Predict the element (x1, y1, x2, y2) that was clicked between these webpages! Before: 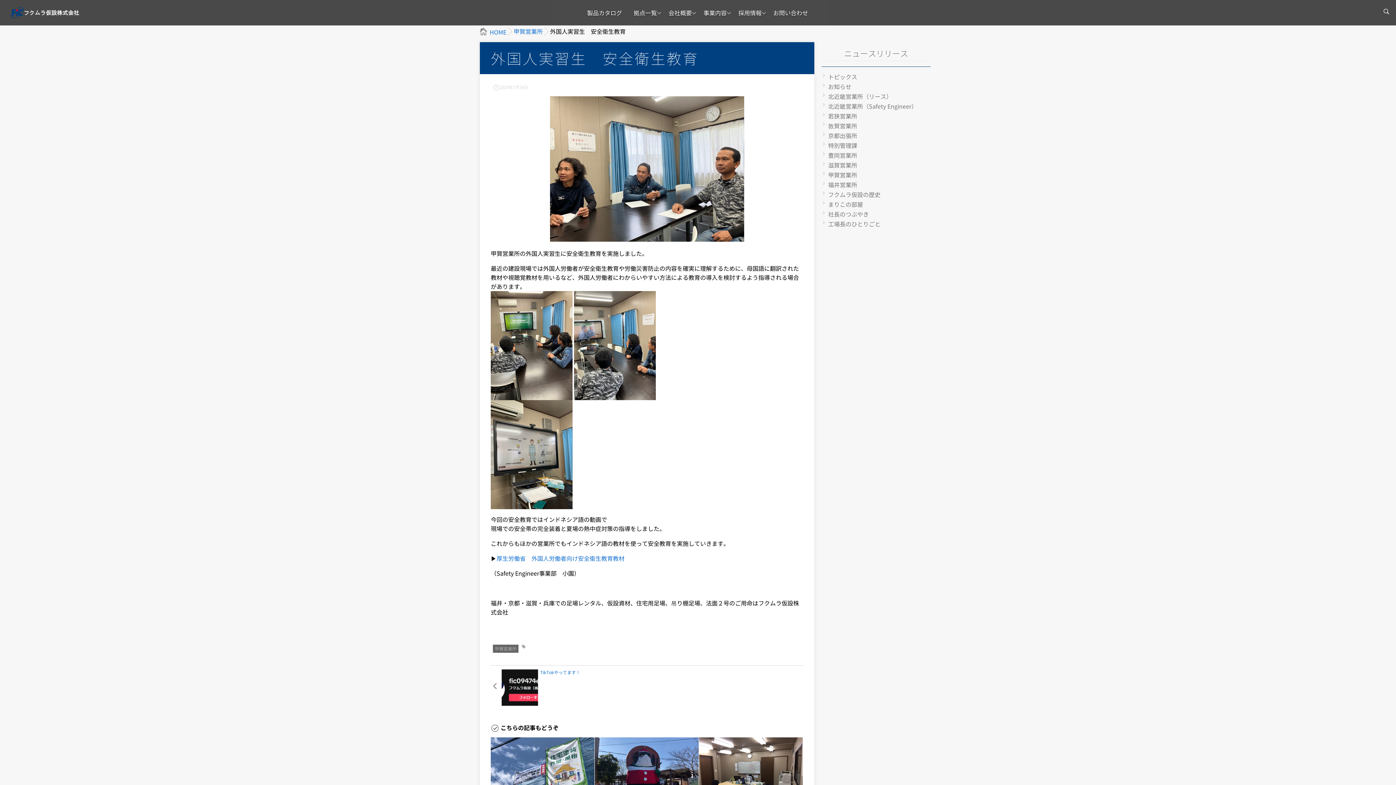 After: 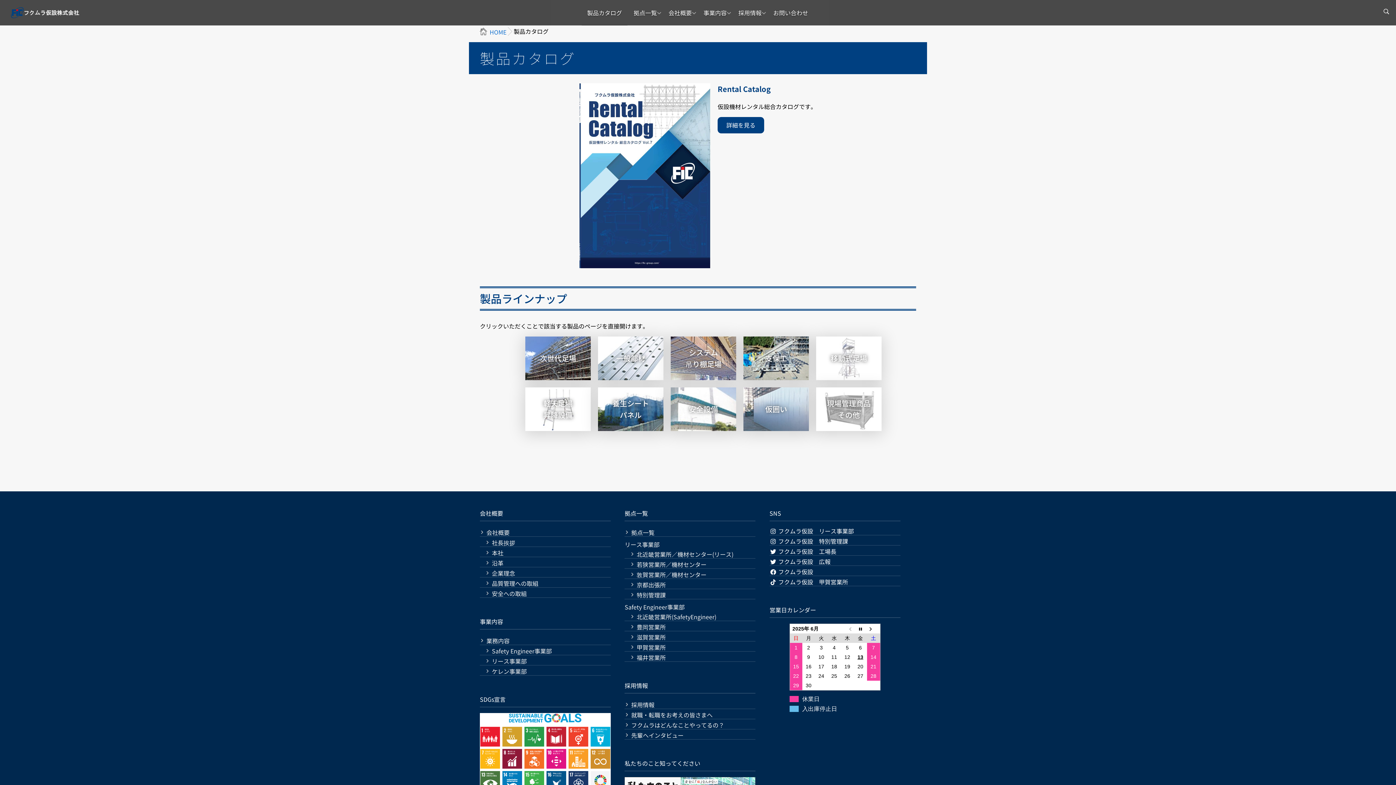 Action: label: 製品カタログ bbox: (581, 0, 627, 25)